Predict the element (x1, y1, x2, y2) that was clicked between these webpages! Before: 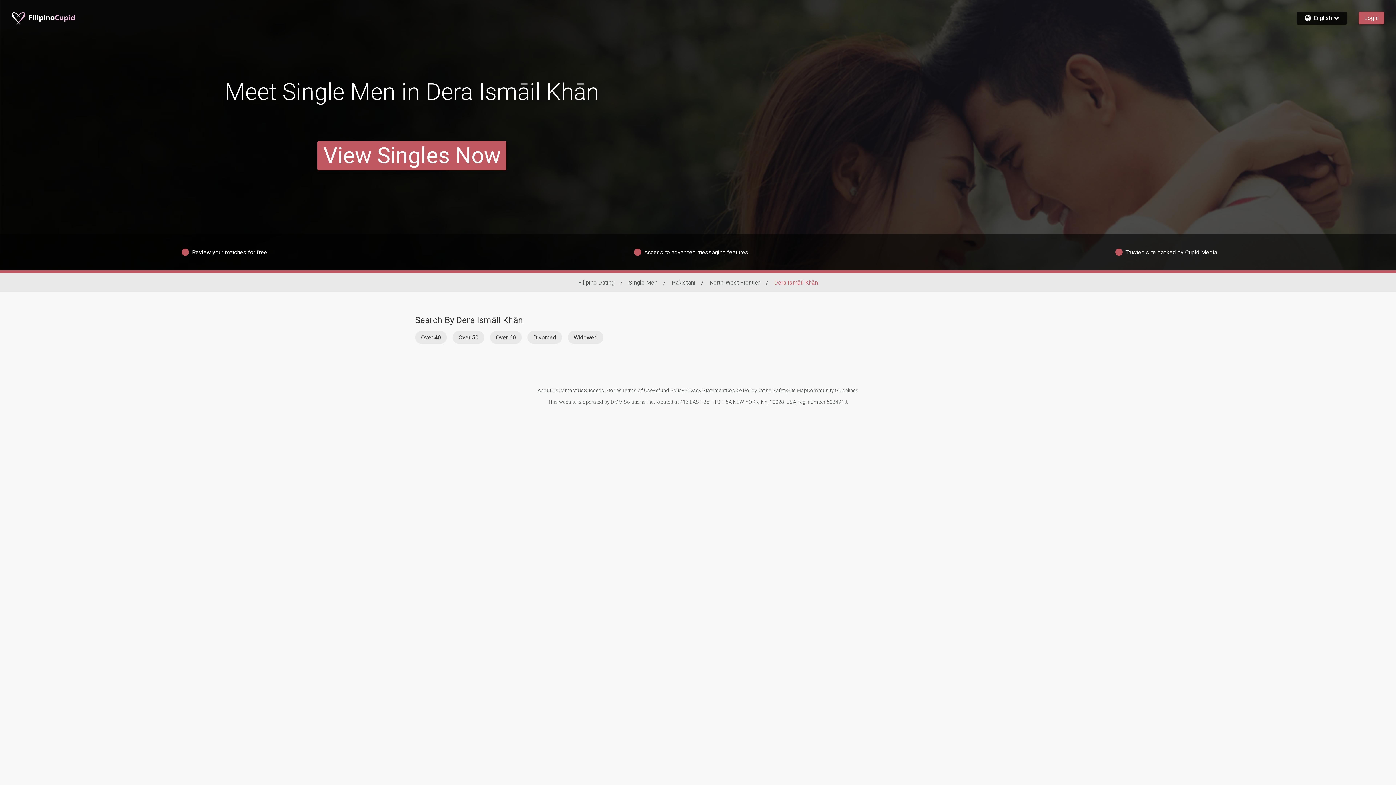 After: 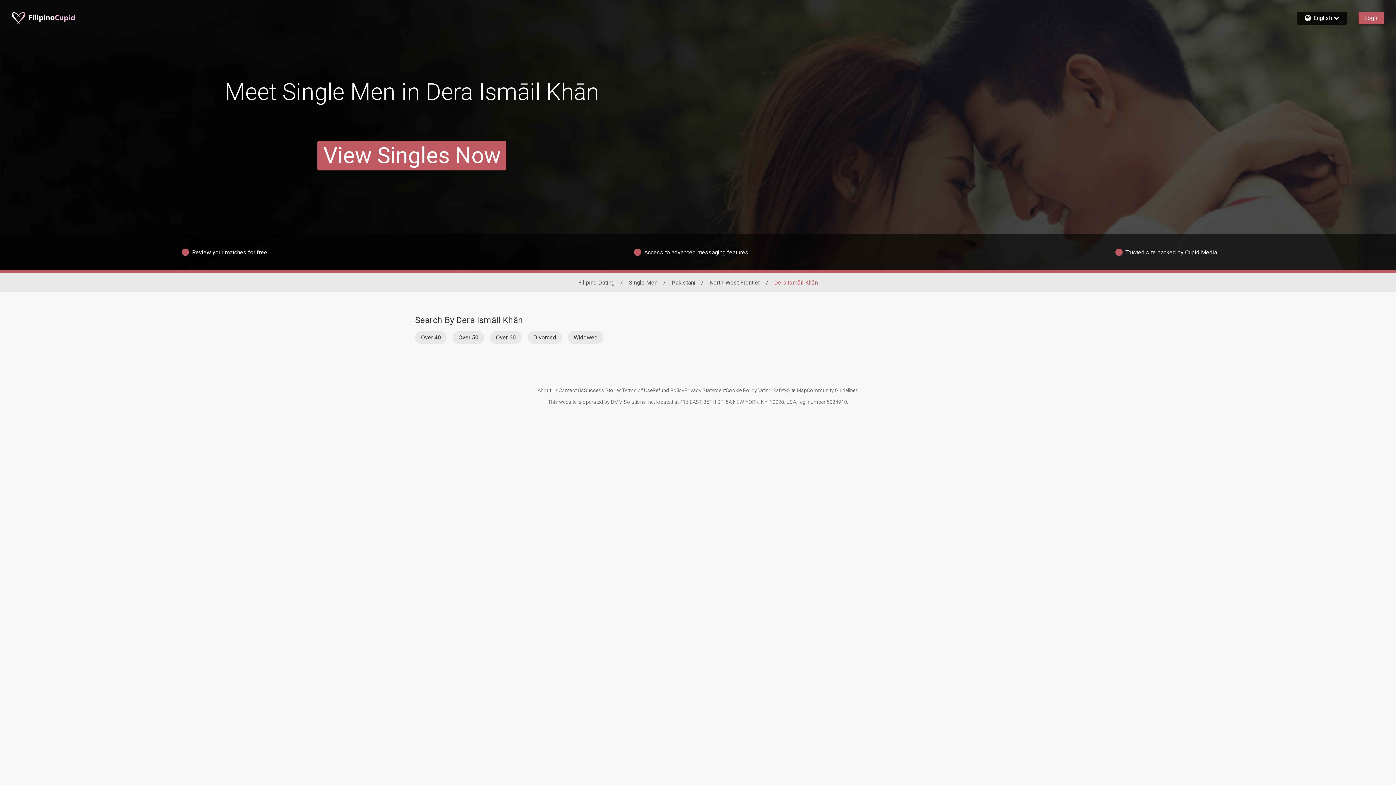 Action: bbox: (568, 331, 603, 344) label: Widowed